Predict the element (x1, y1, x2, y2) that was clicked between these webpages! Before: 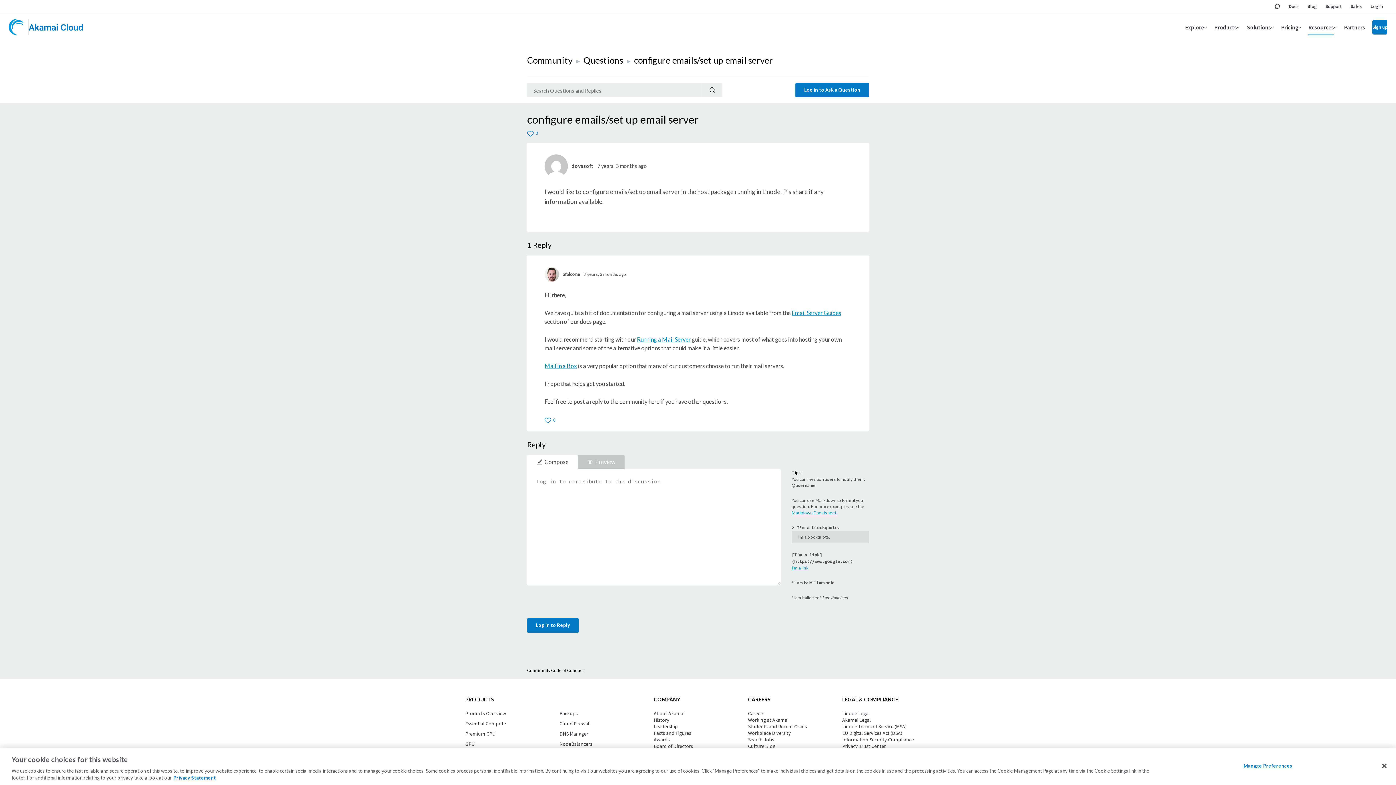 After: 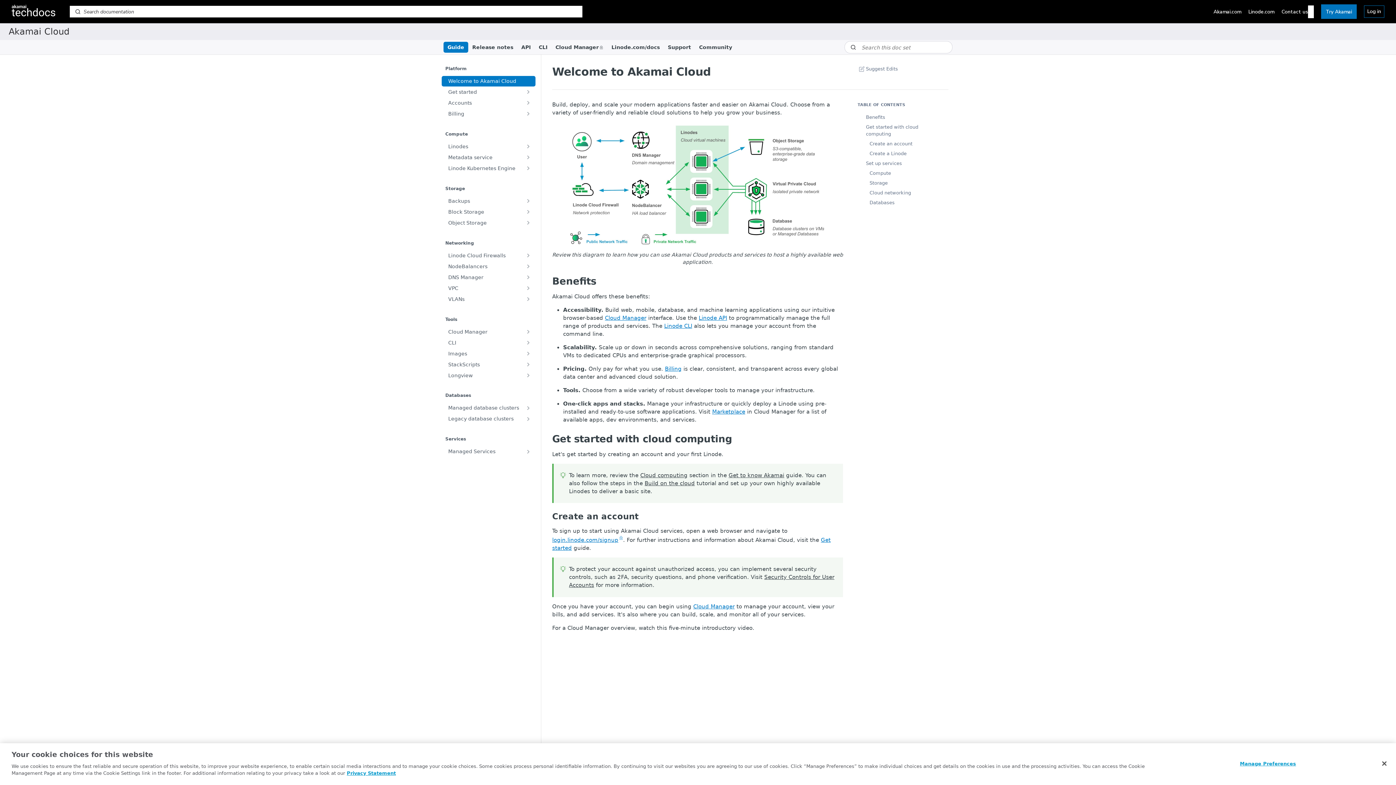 Action: bbox: (1289, 0, 1298, 13) label: Docs